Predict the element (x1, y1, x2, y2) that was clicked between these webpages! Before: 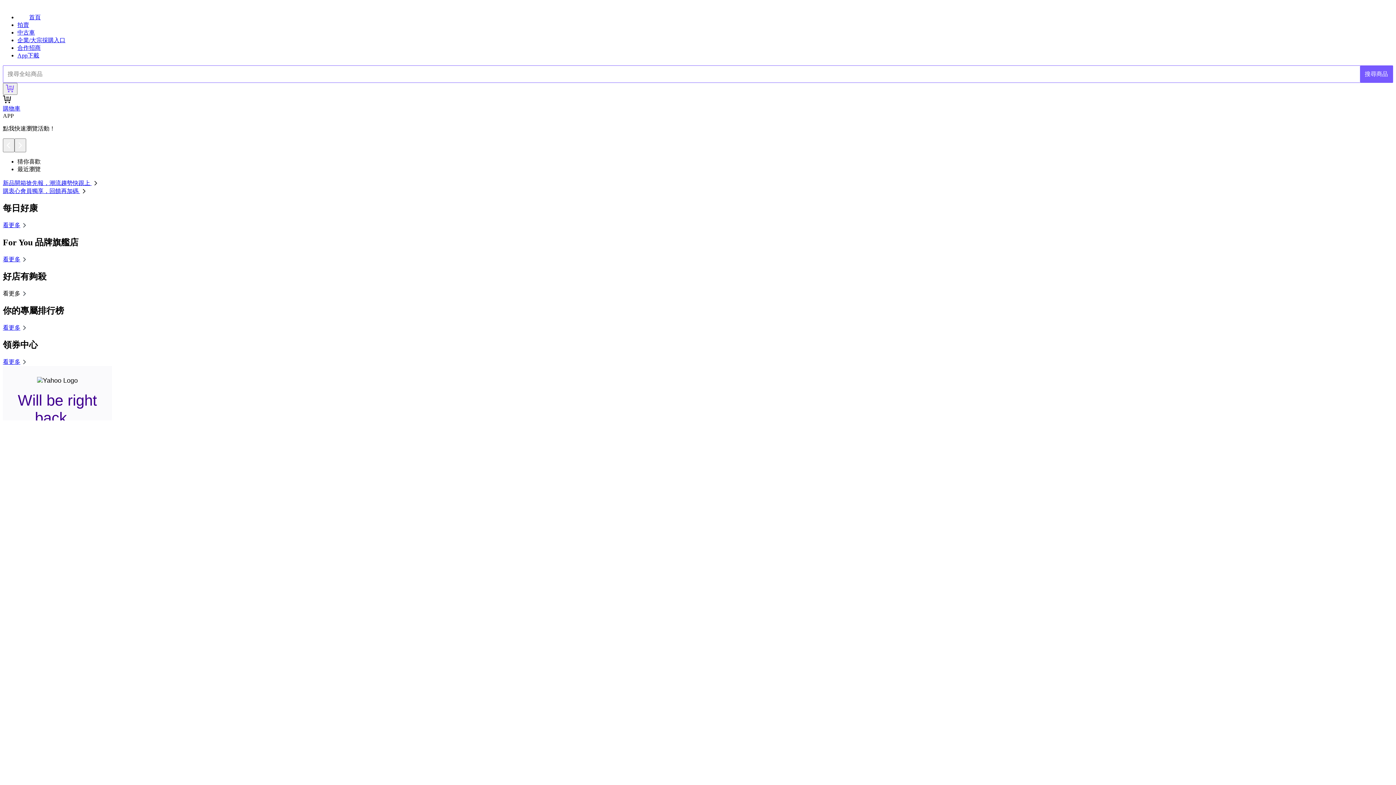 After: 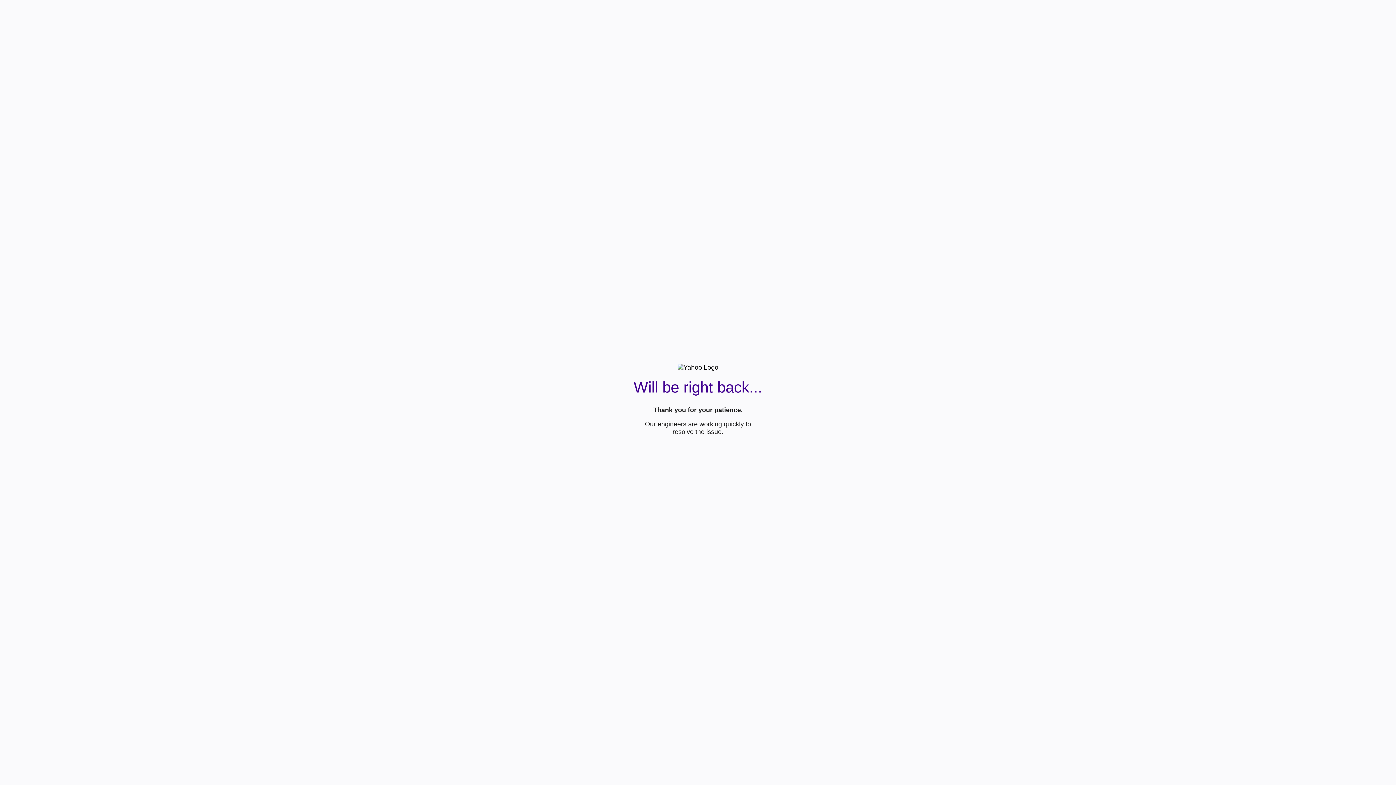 Action: bbox: (17, 37, 65, 43) label: 企業/大宗採購入口